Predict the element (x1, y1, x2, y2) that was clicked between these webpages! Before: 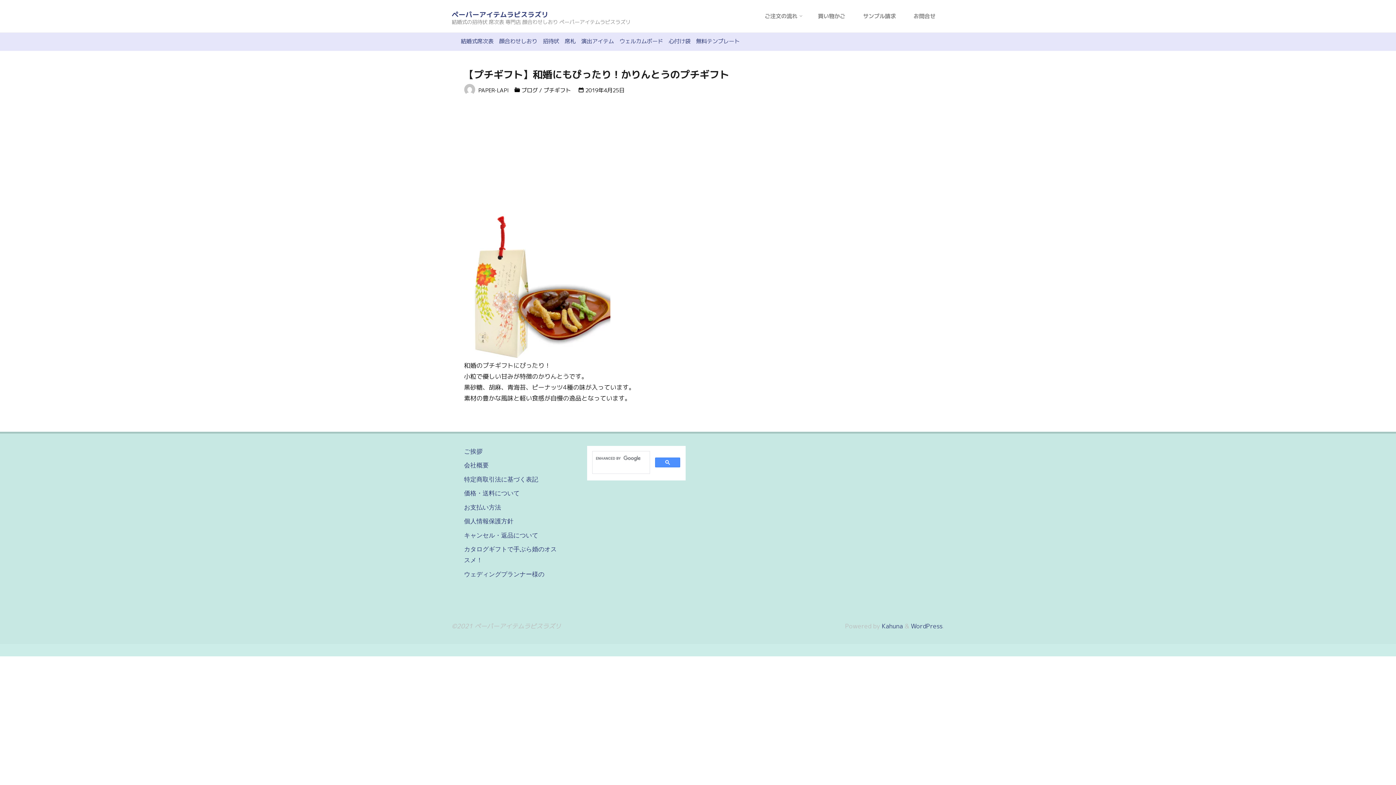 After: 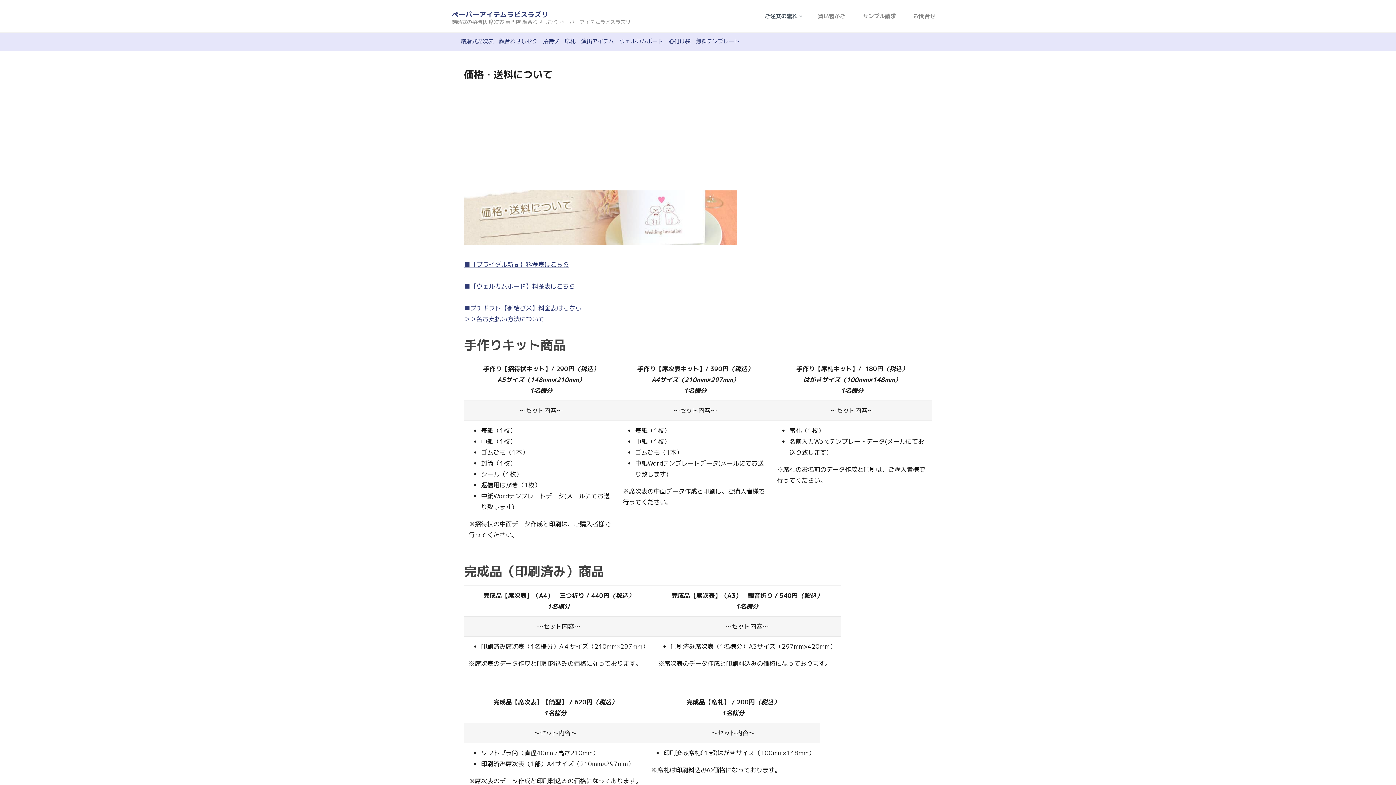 Action: bbox: (464, 489, 519, 497) label: 価格・送料について